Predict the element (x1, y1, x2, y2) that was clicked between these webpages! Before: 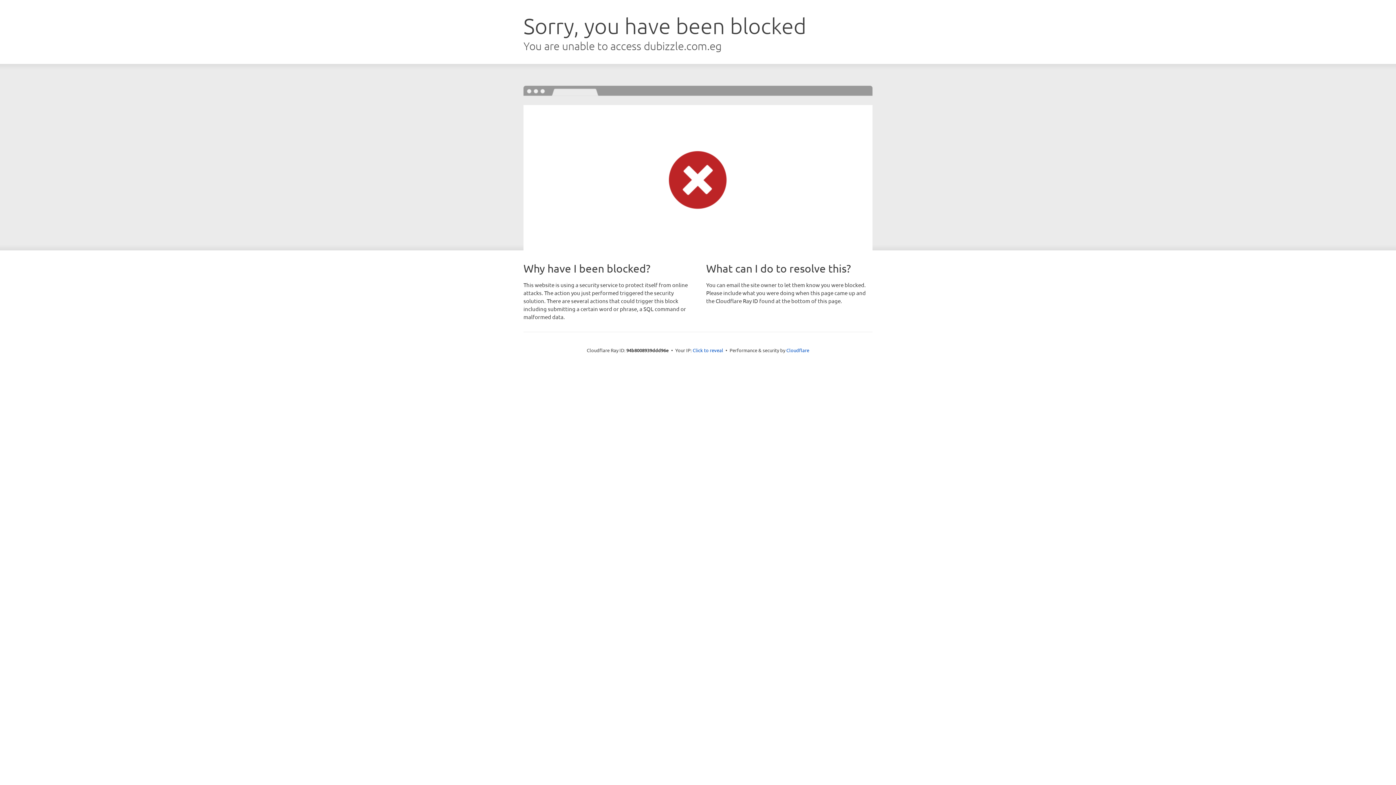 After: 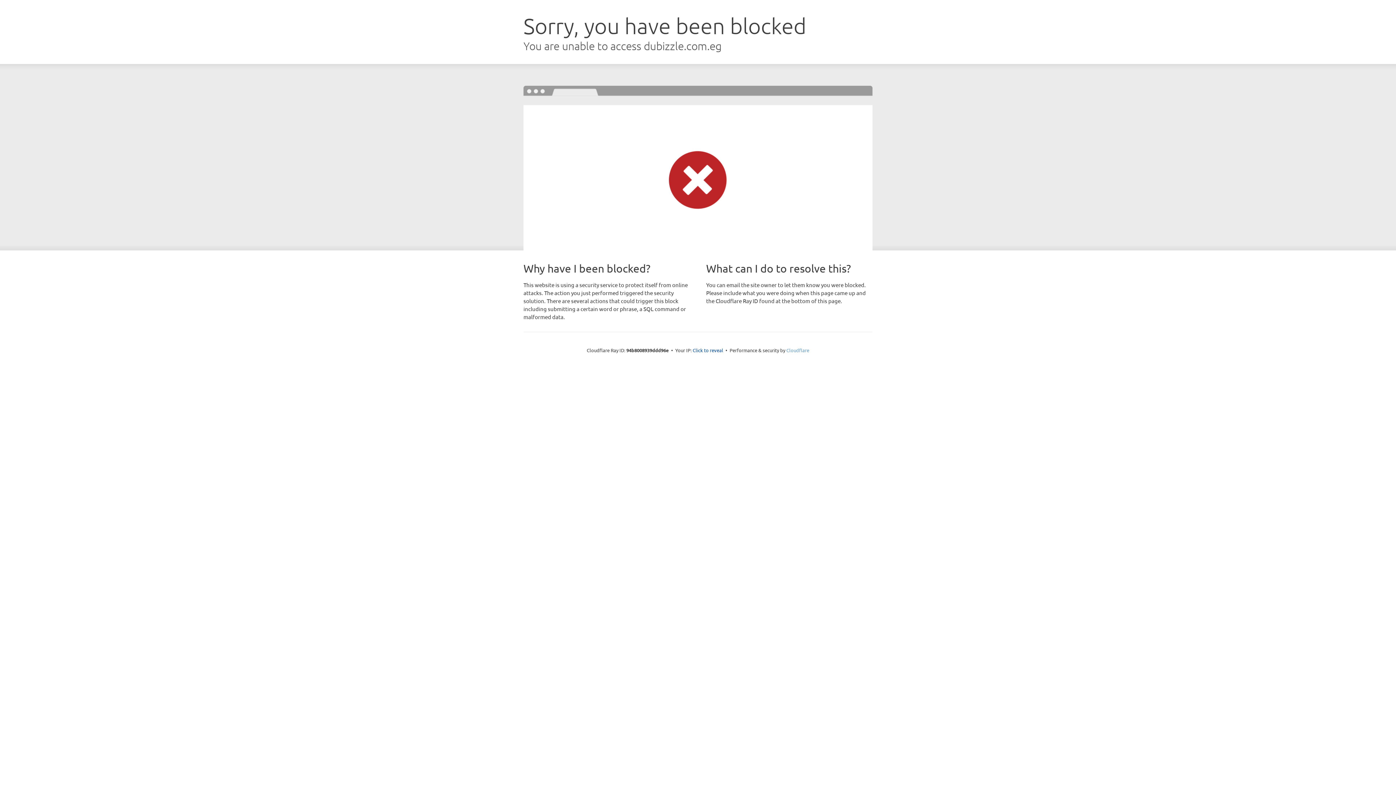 Action: bbox: (786, 347, 809, 353) label: Cloudflare